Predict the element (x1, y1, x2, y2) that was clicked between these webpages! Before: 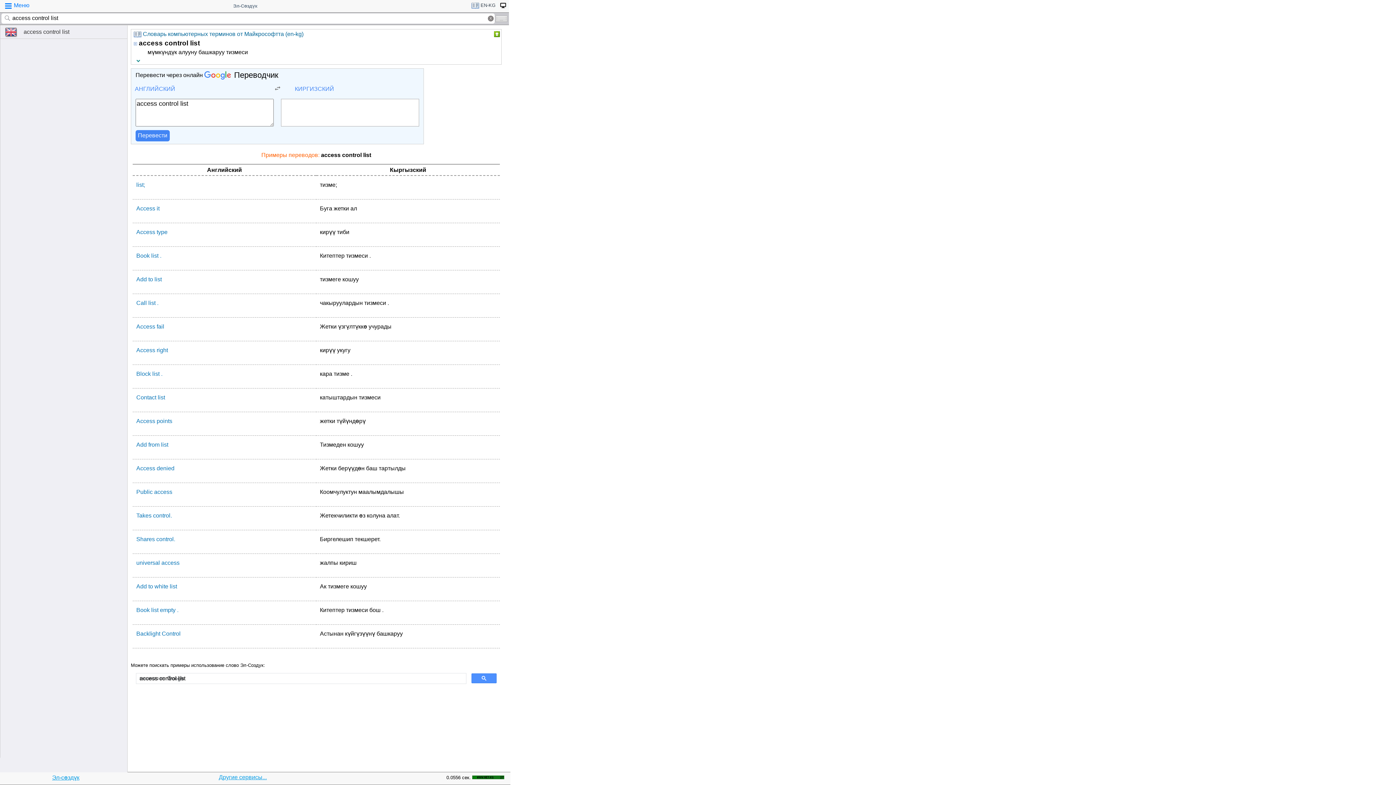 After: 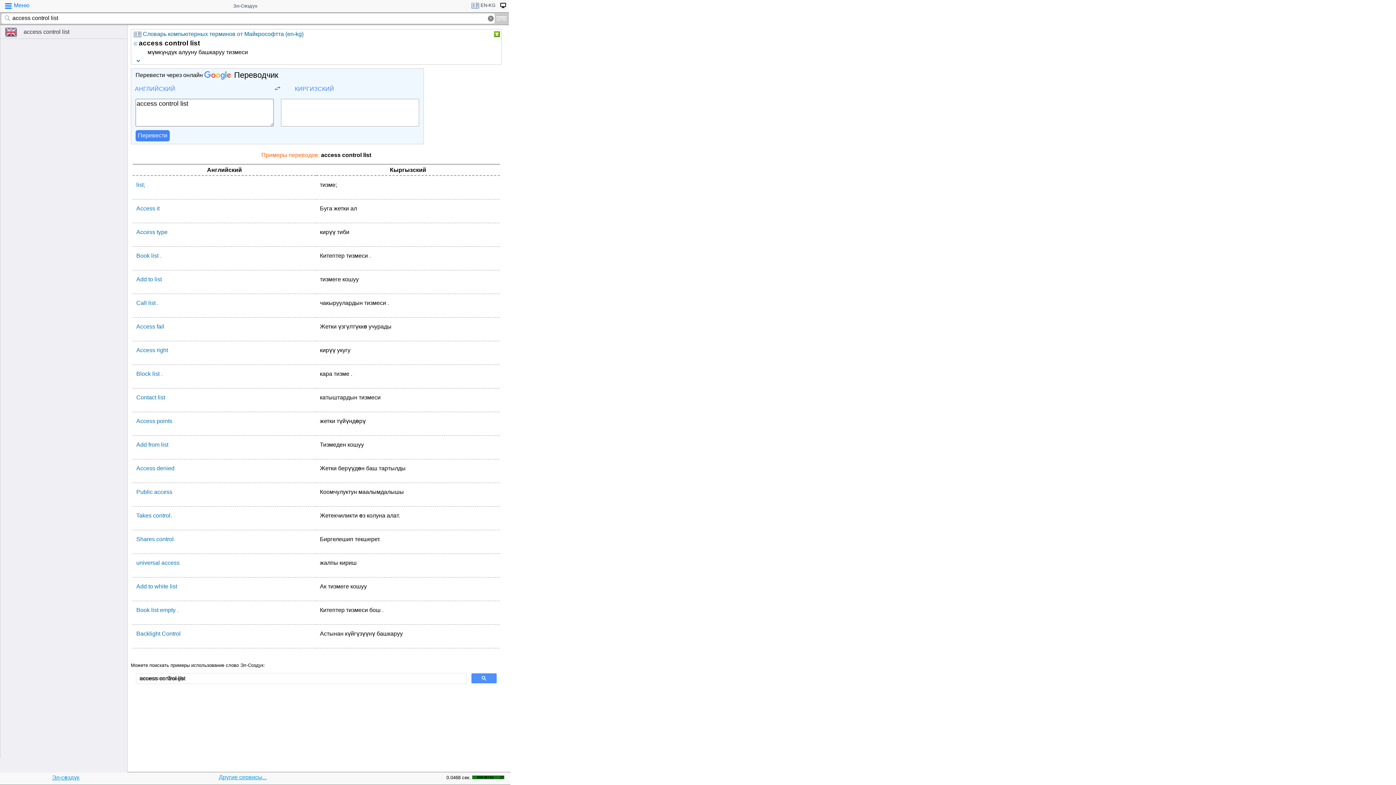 Action: bbox: (0, 25, 127, 38) label: access control list